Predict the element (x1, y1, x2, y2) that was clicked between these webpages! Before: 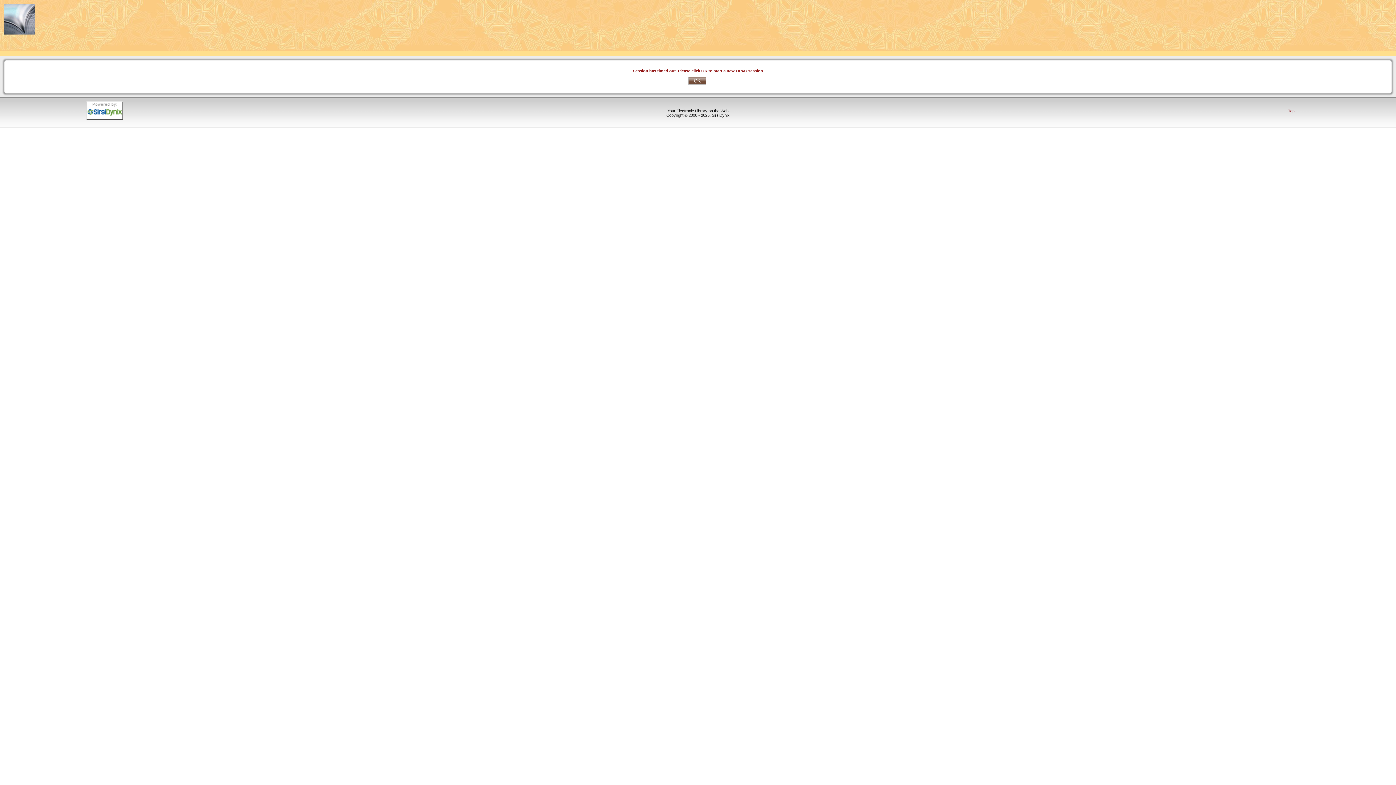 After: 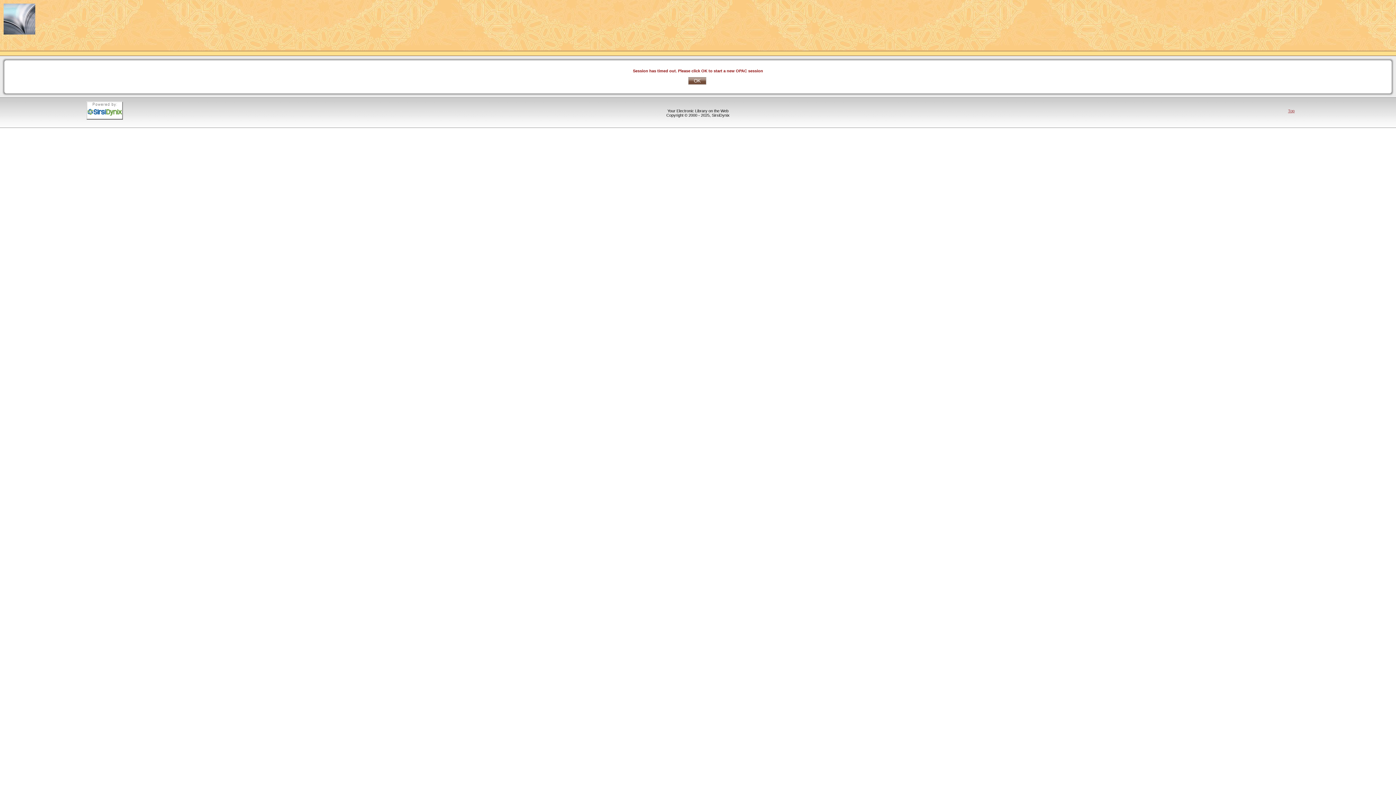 Action: label: Top bbox: (1288, 108, 1294, 112)